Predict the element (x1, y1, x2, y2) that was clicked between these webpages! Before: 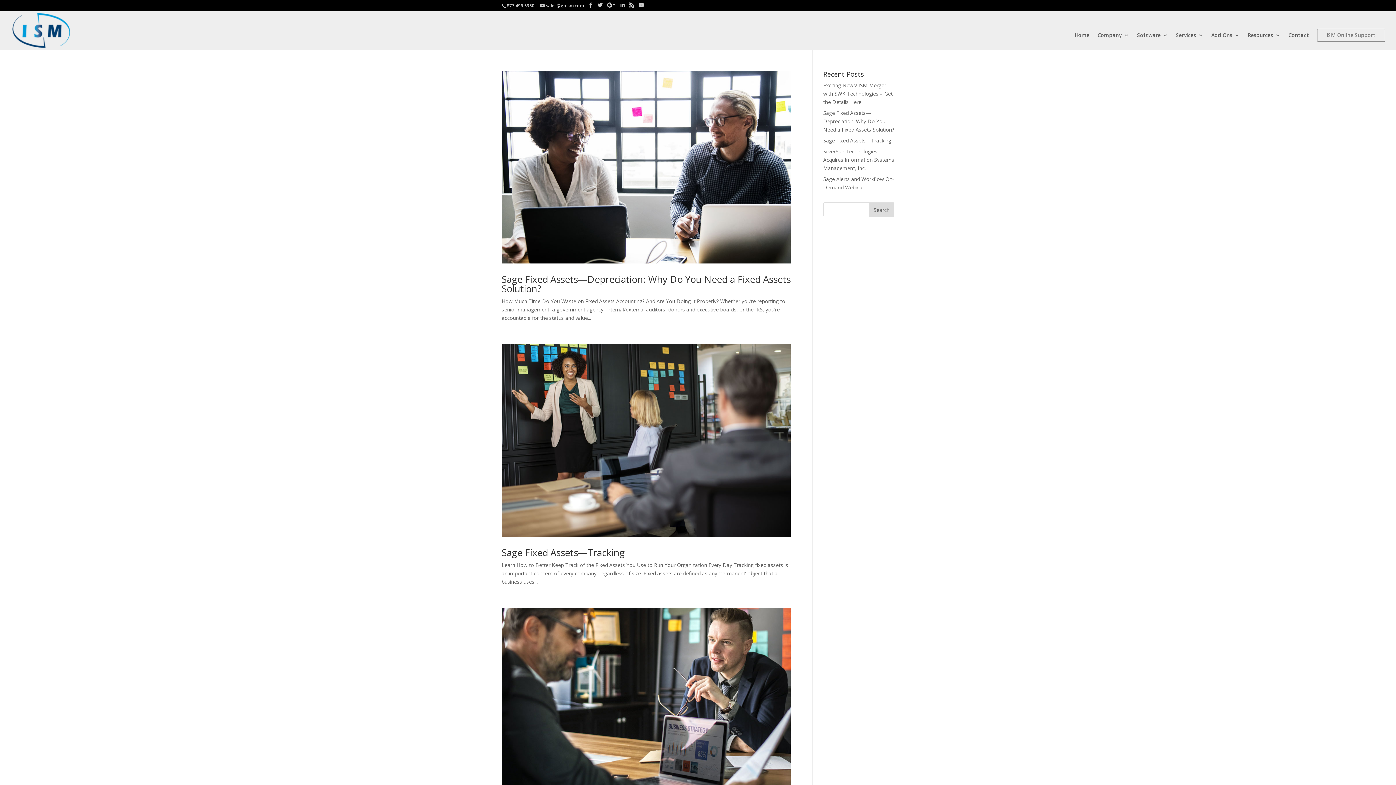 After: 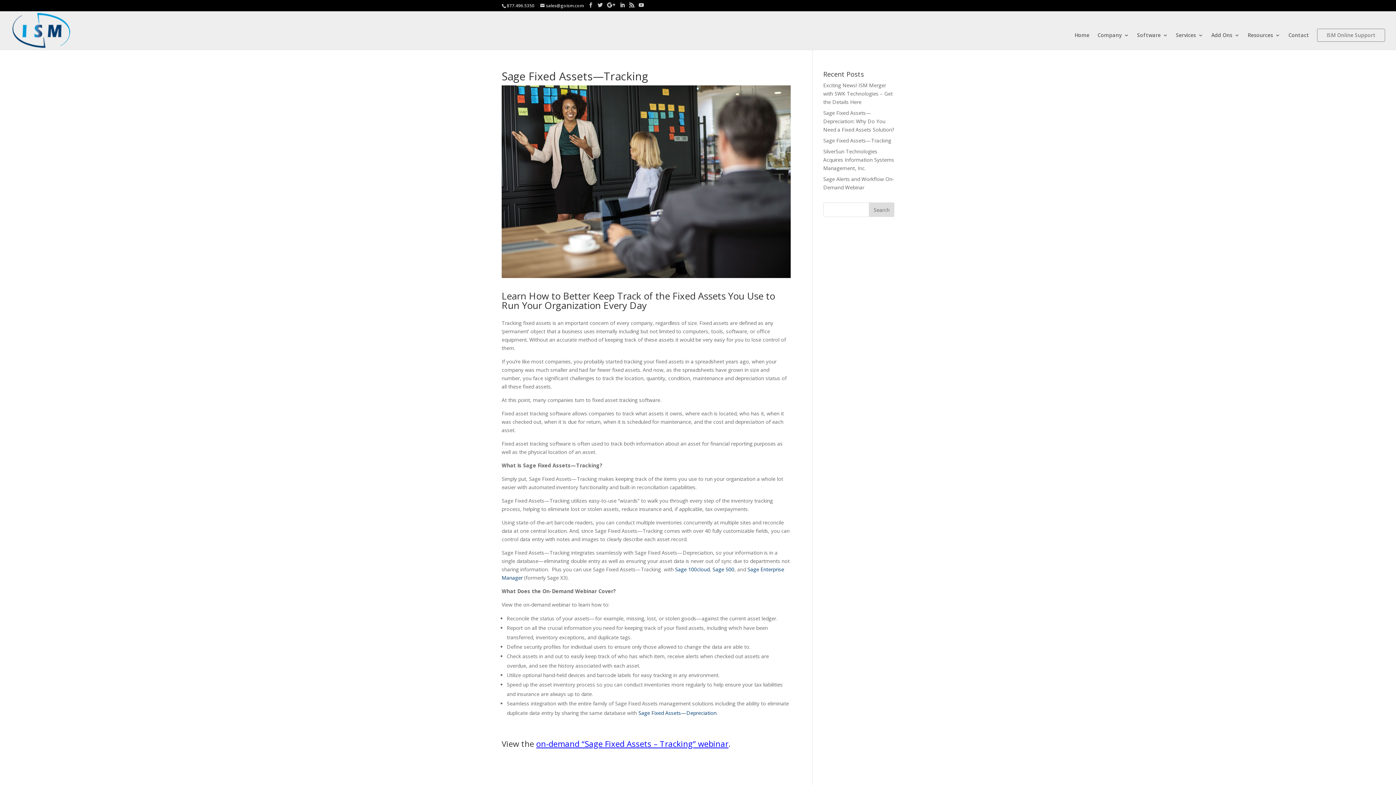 Action: bbox: (823, 137, 891, 144) label: Sage Fixed Assets—Tracking